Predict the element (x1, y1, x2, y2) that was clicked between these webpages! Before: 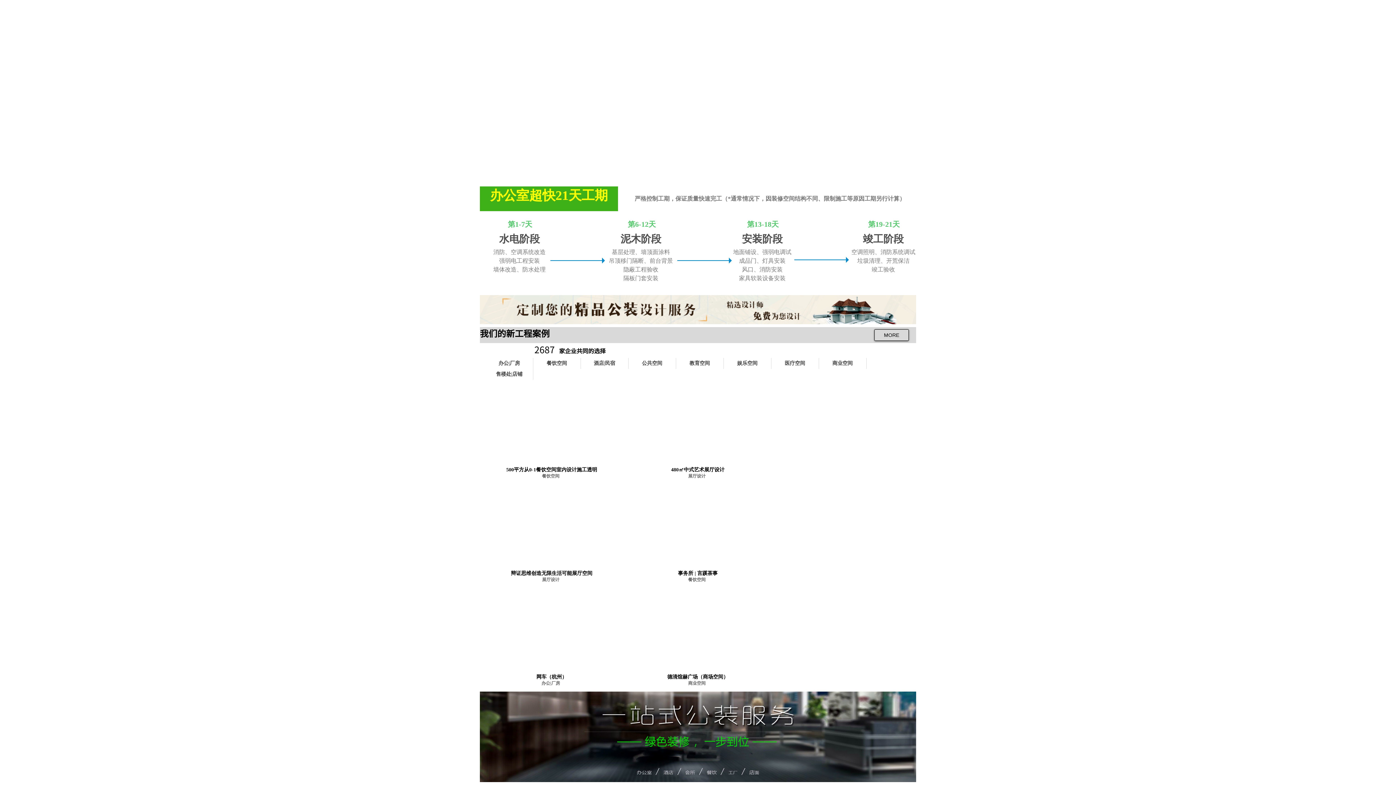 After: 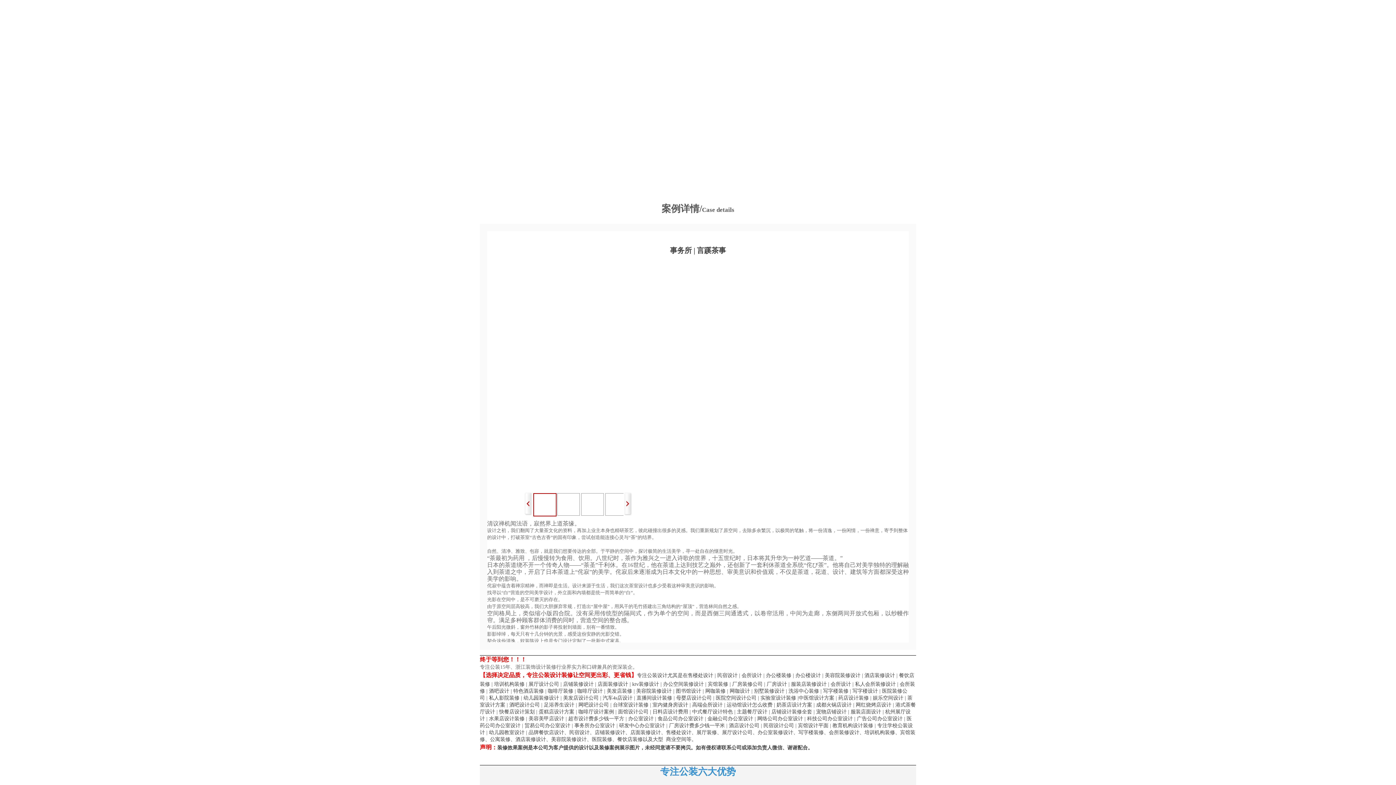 Action: bbox: (628, 570, 767, 577) label: 事务所 | 言蹊茶事